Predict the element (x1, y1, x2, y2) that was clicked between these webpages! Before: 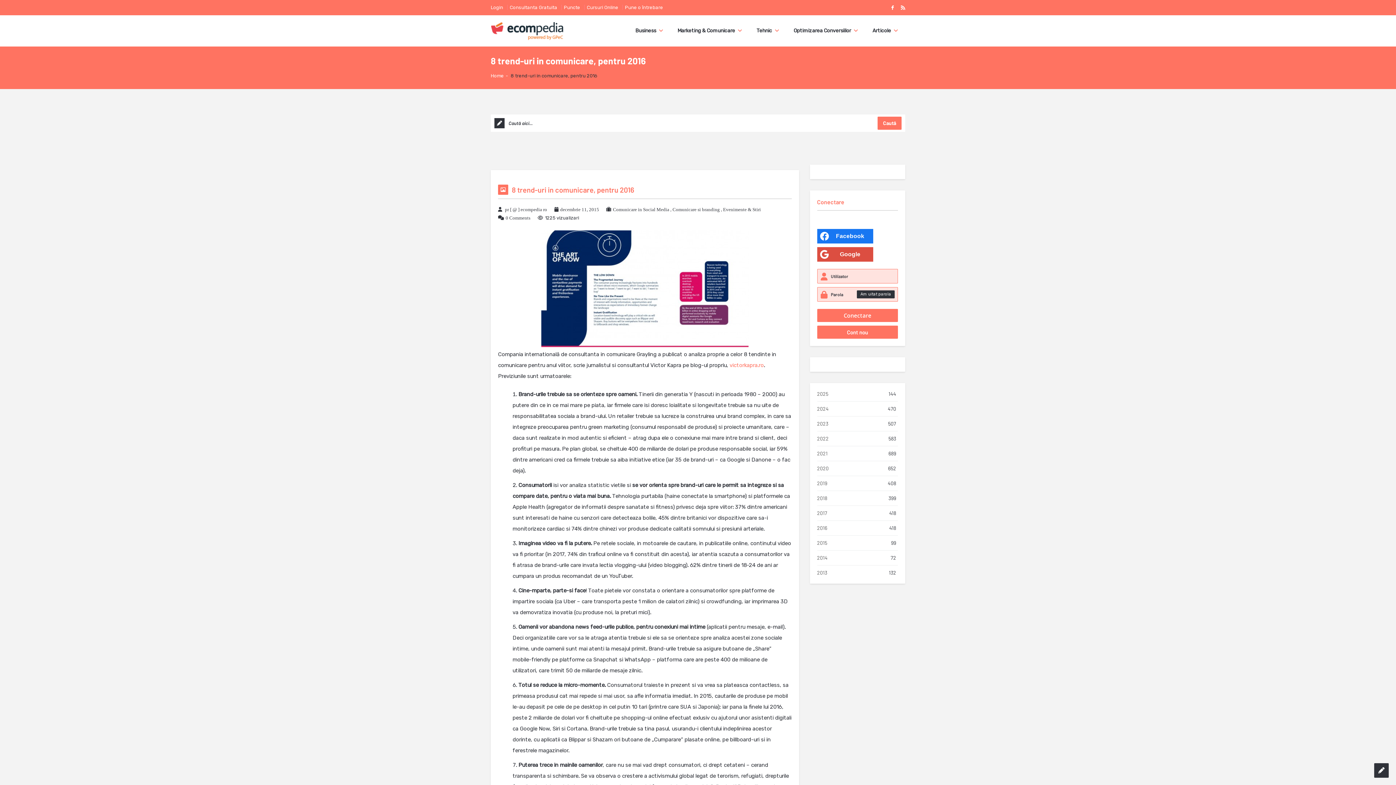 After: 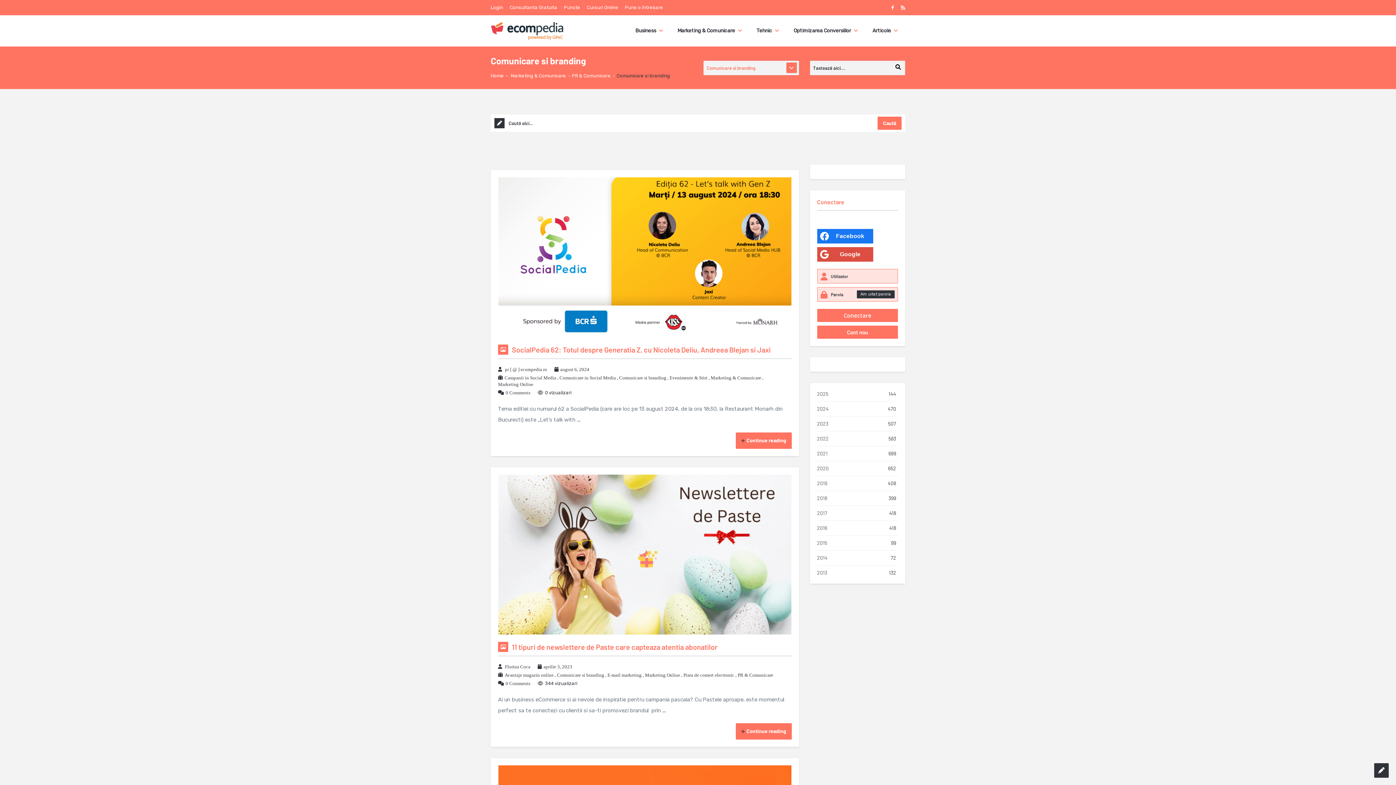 Action: label: Comunicare si branding bbox: (672, 206, 720, 212)